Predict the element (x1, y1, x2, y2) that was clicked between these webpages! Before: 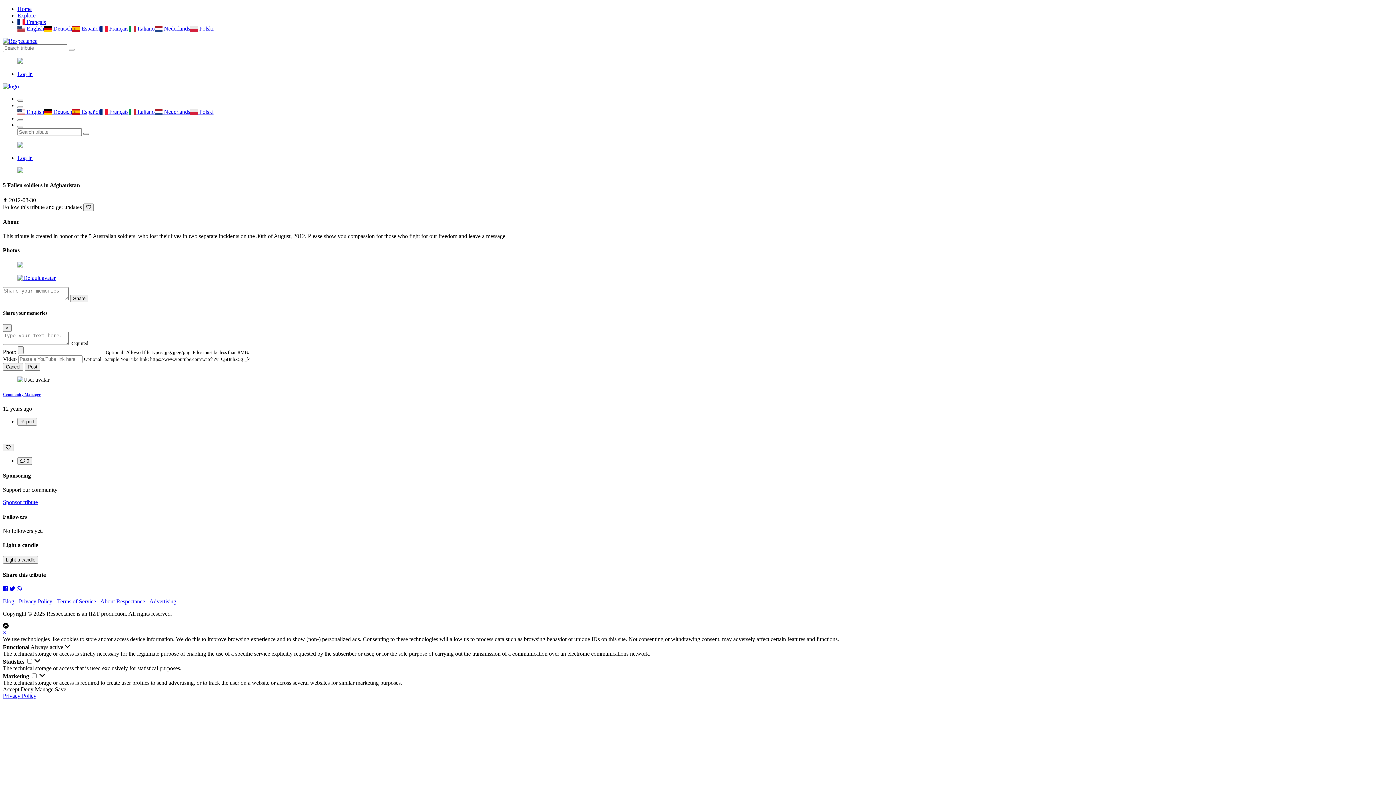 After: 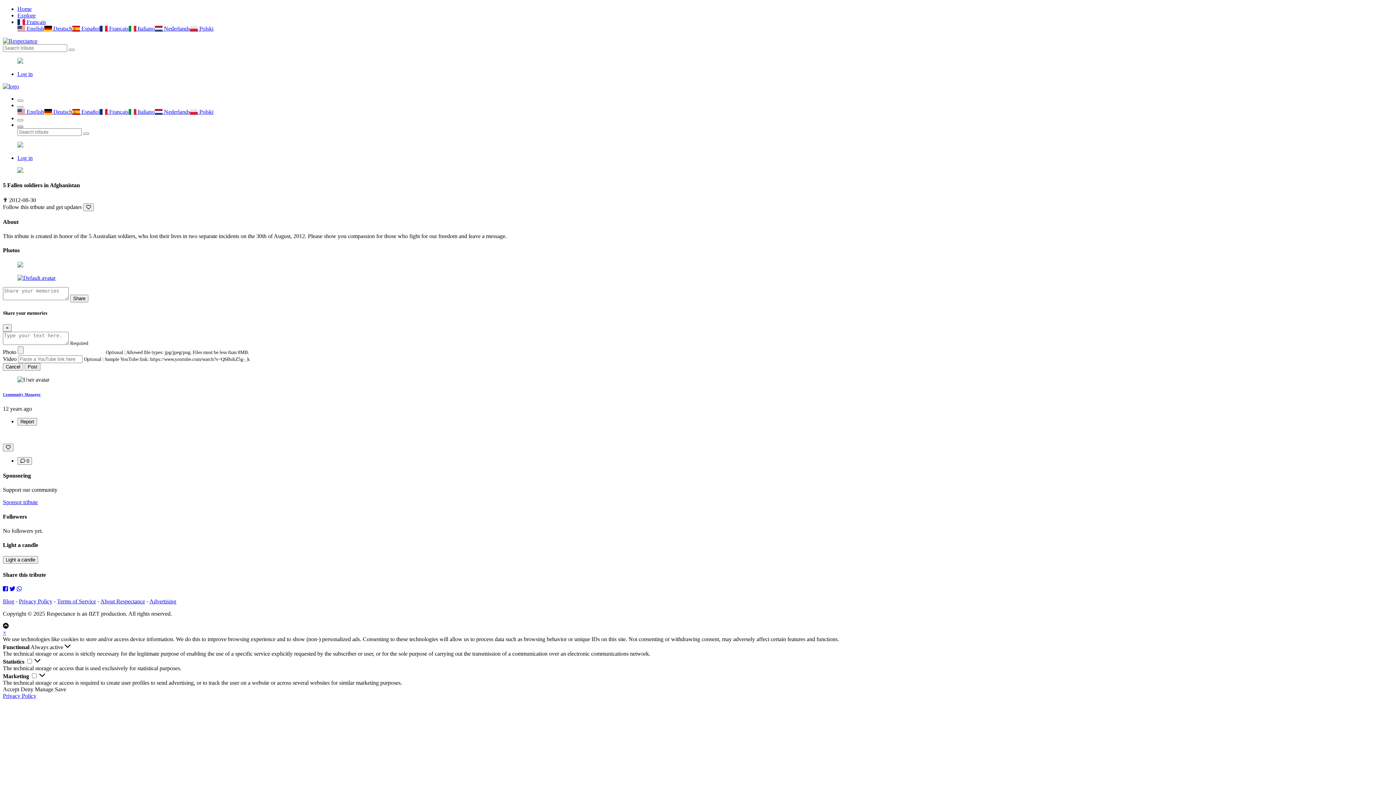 Action: bbox: (17, 125, 23, 128)